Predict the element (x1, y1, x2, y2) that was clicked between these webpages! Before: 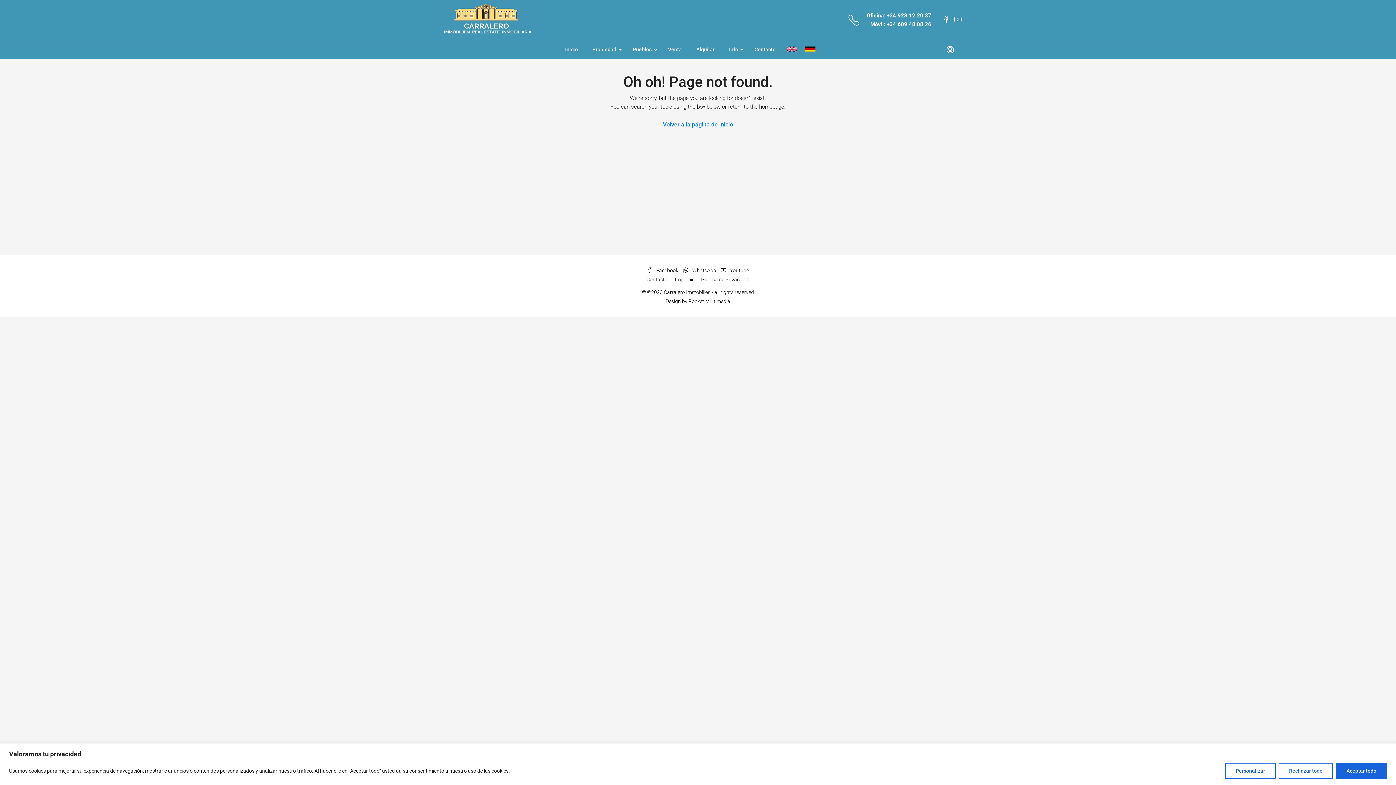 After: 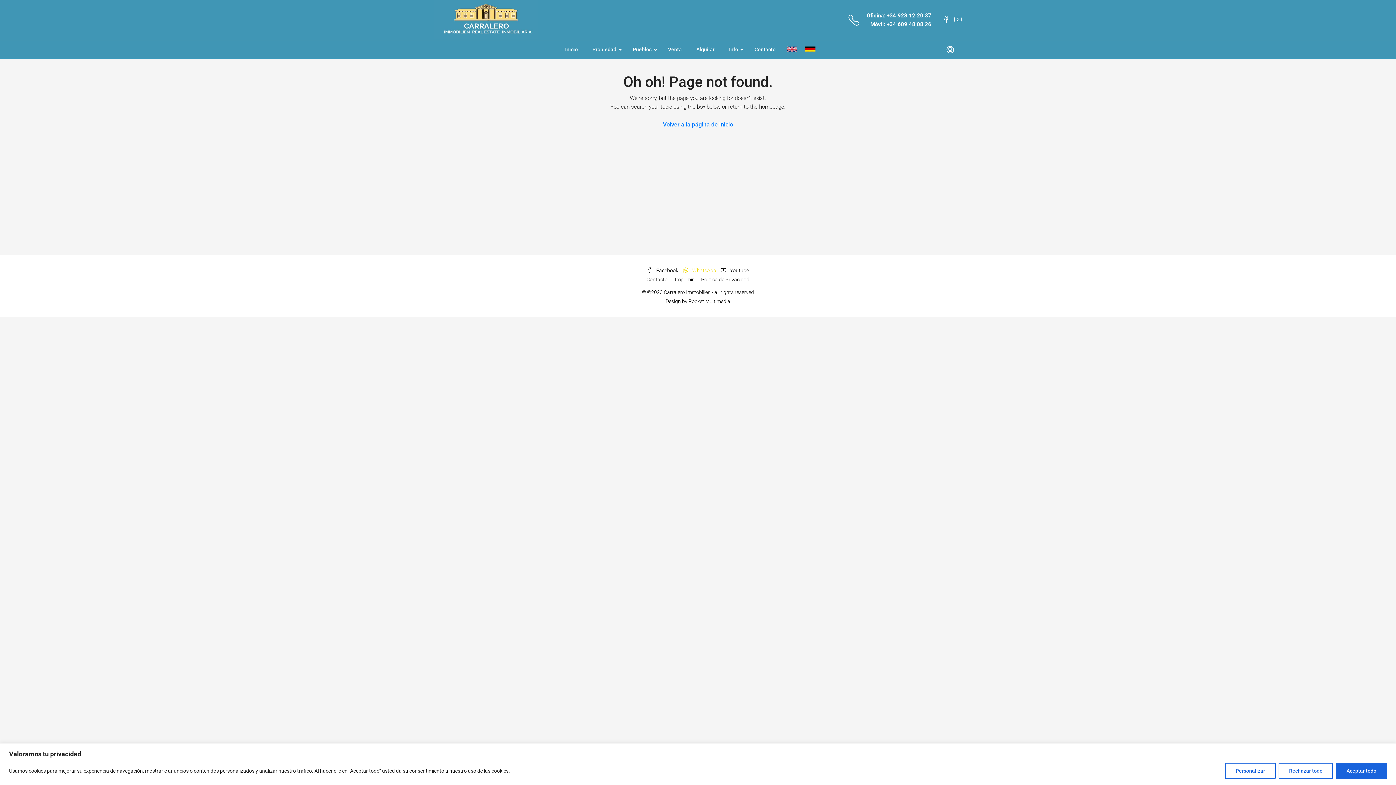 Action: bbox: (683, 267, 717, 273) label:  WhatsApp 